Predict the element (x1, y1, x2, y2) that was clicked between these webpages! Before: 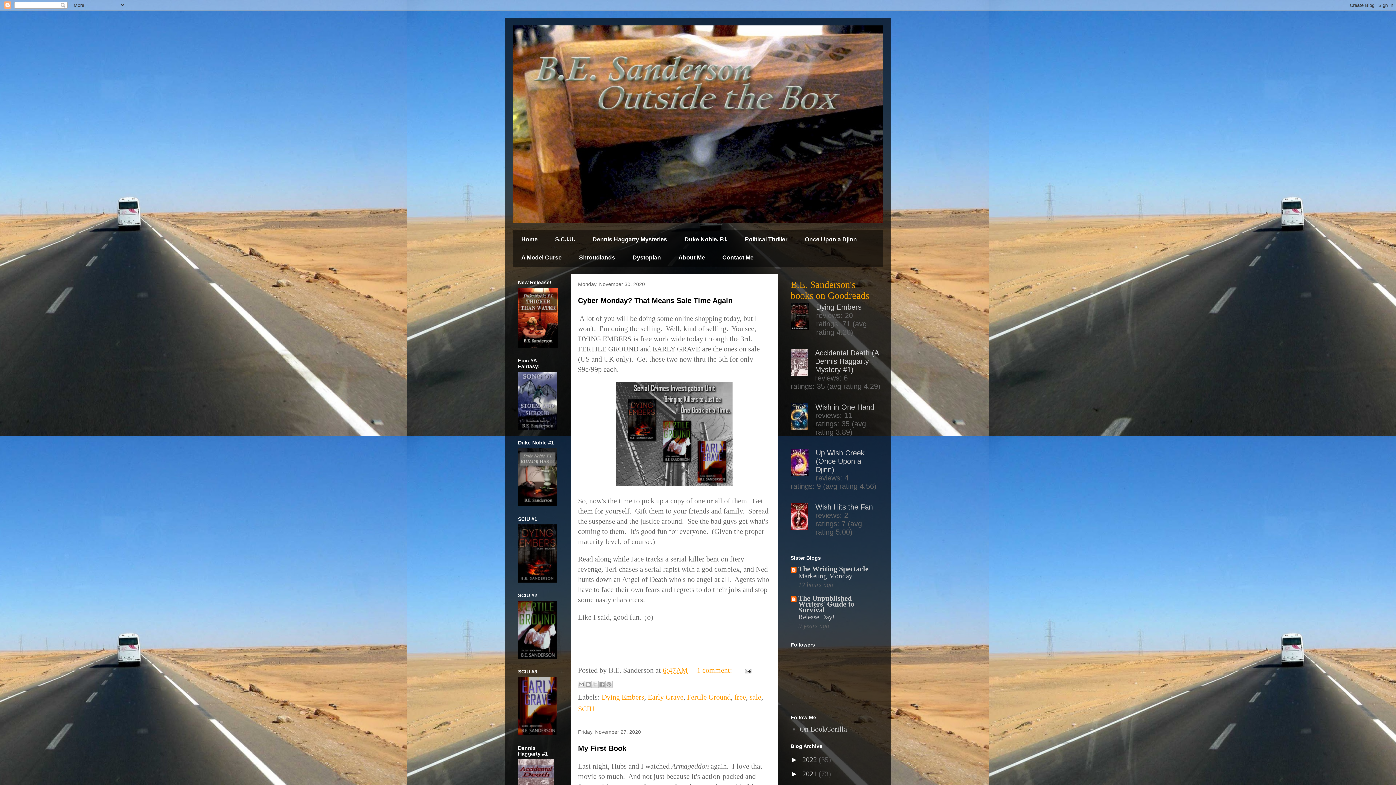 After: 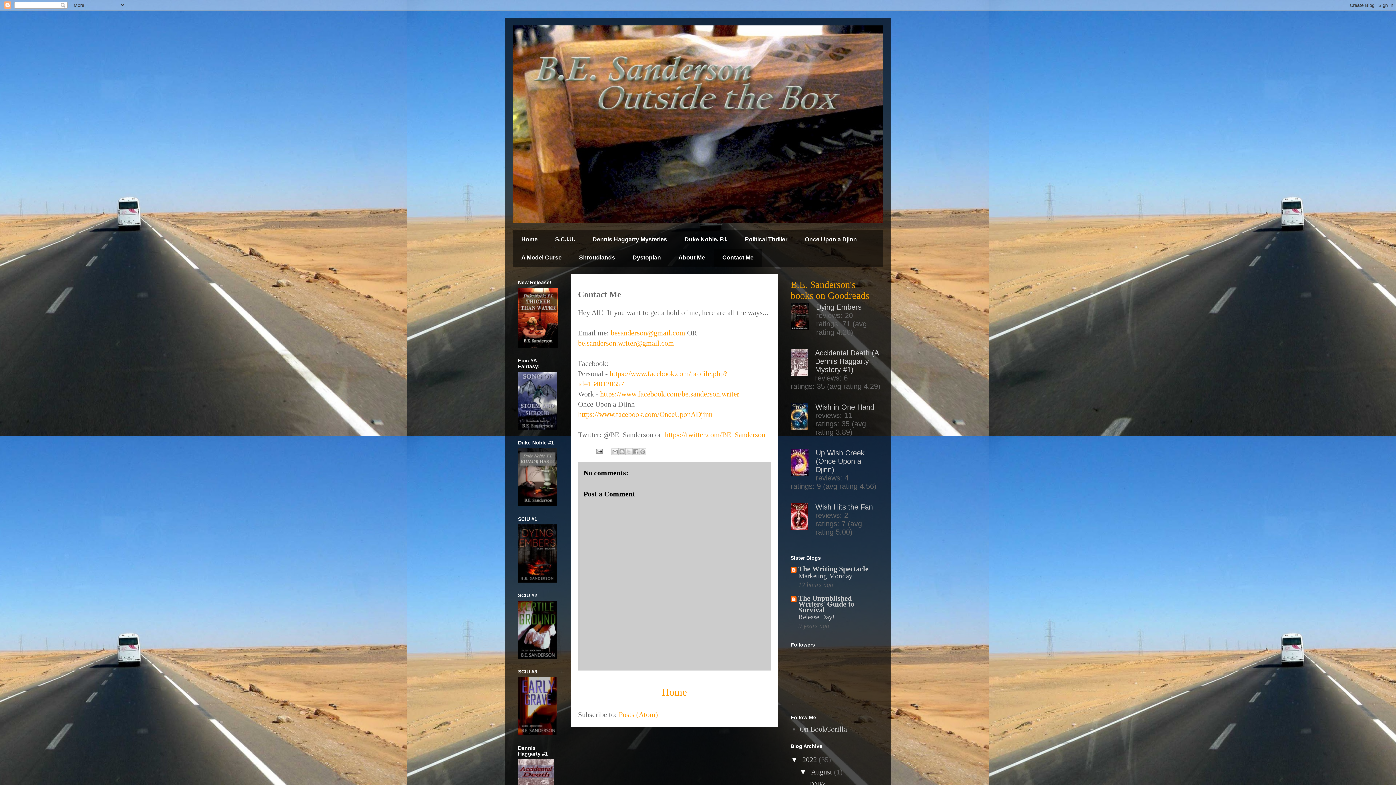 Action: bbox: (713, 248, 762, 266) label: Contact Me